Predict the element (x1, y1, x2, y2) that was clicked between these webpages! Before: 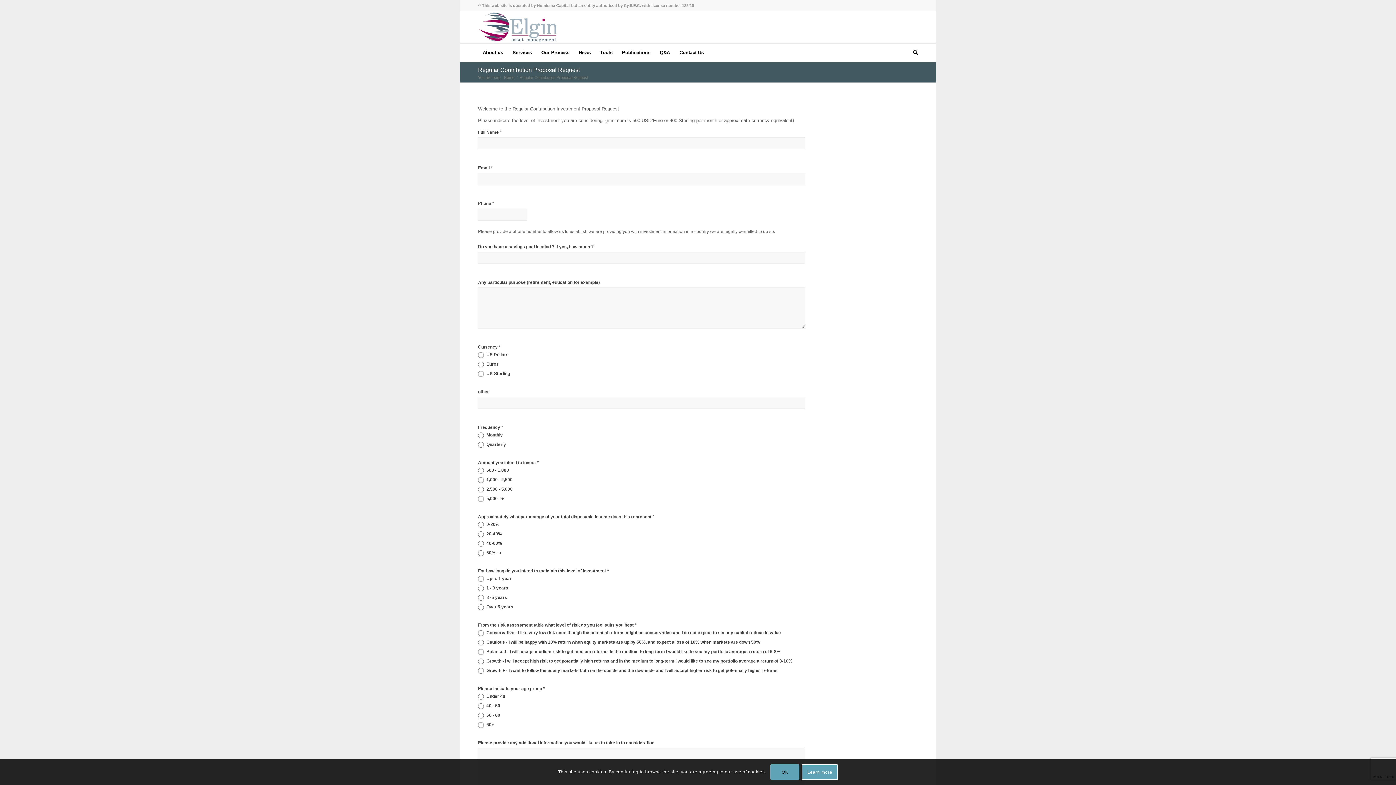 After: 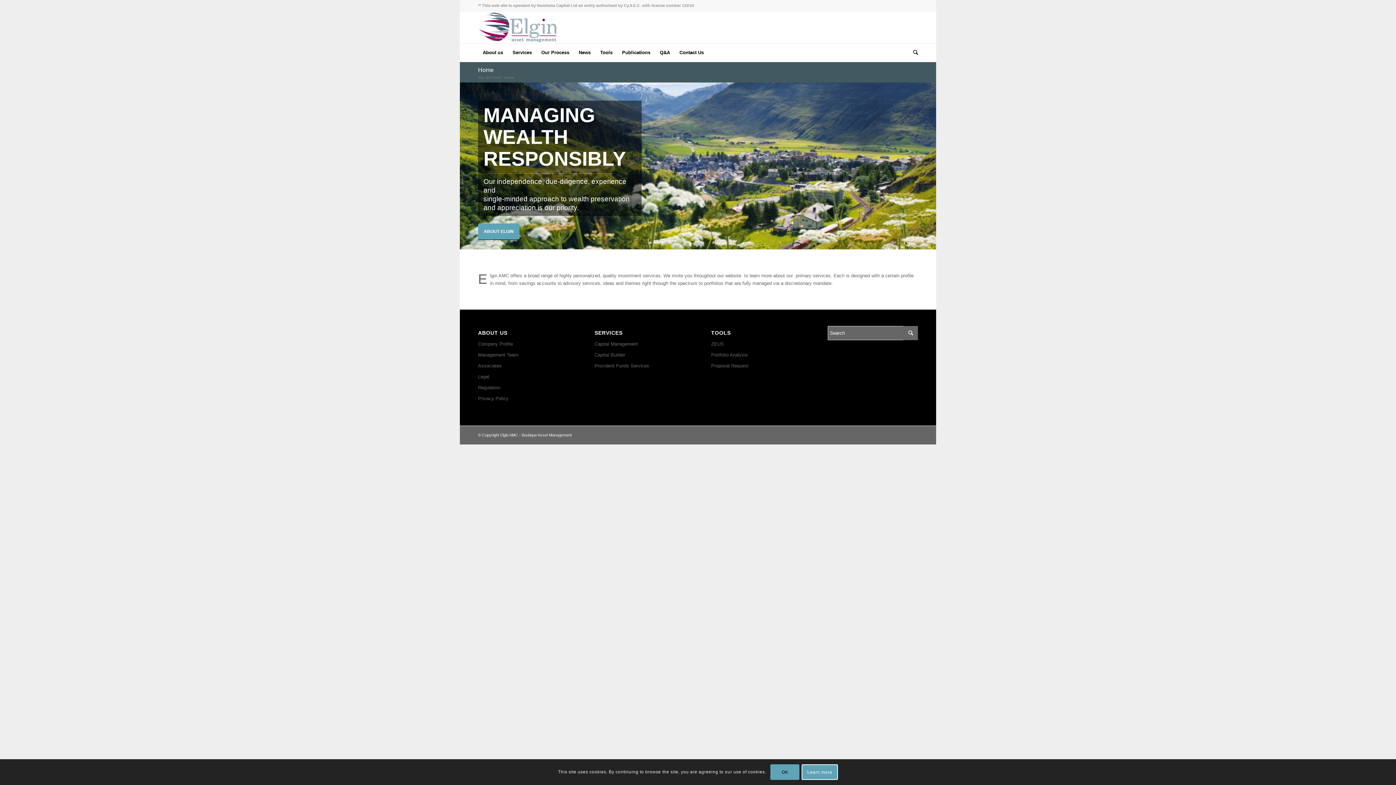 Action: label: Home bbox: (502, 74, 515, 80)